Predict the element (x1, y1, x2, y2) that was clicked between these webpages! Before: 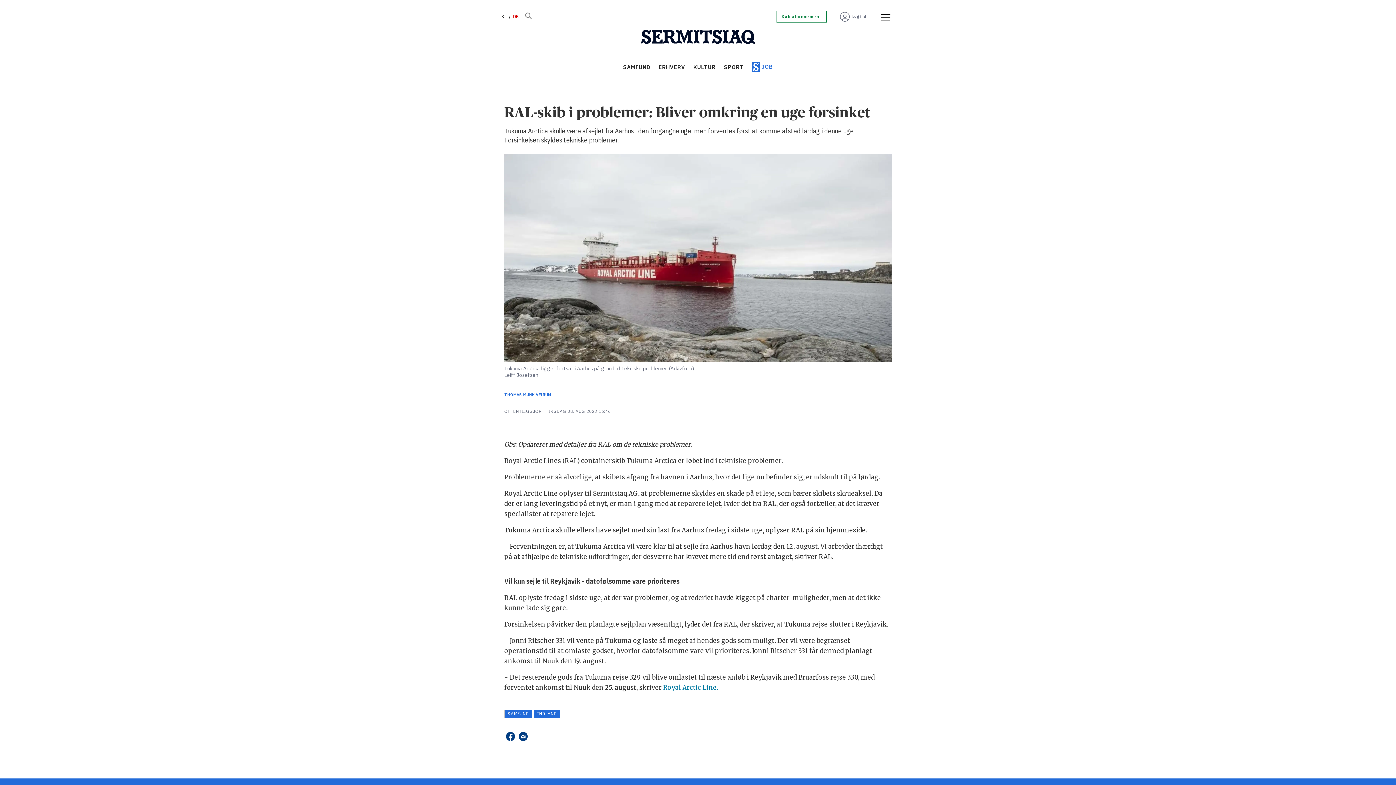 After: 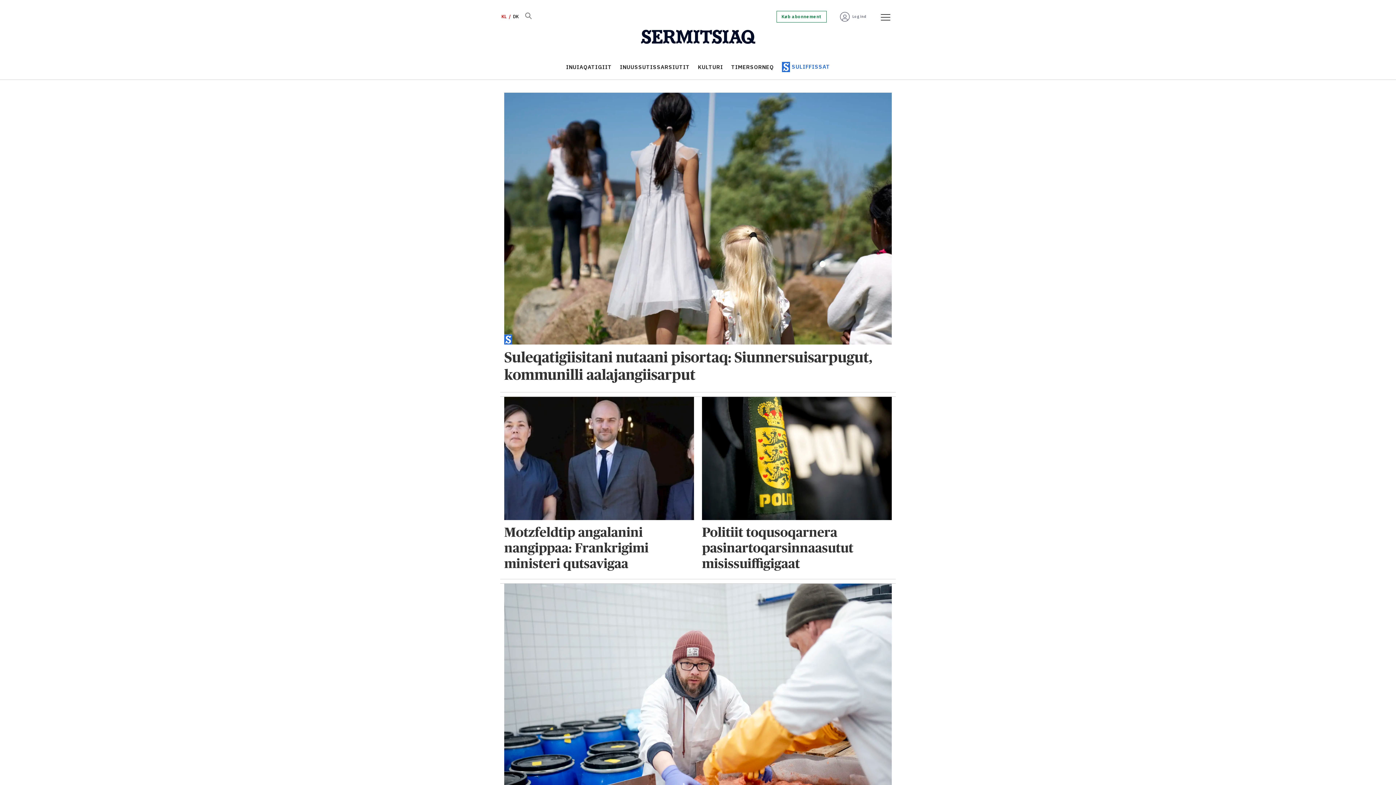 Action: label: KL bbox: (500, 11, 511, 21)